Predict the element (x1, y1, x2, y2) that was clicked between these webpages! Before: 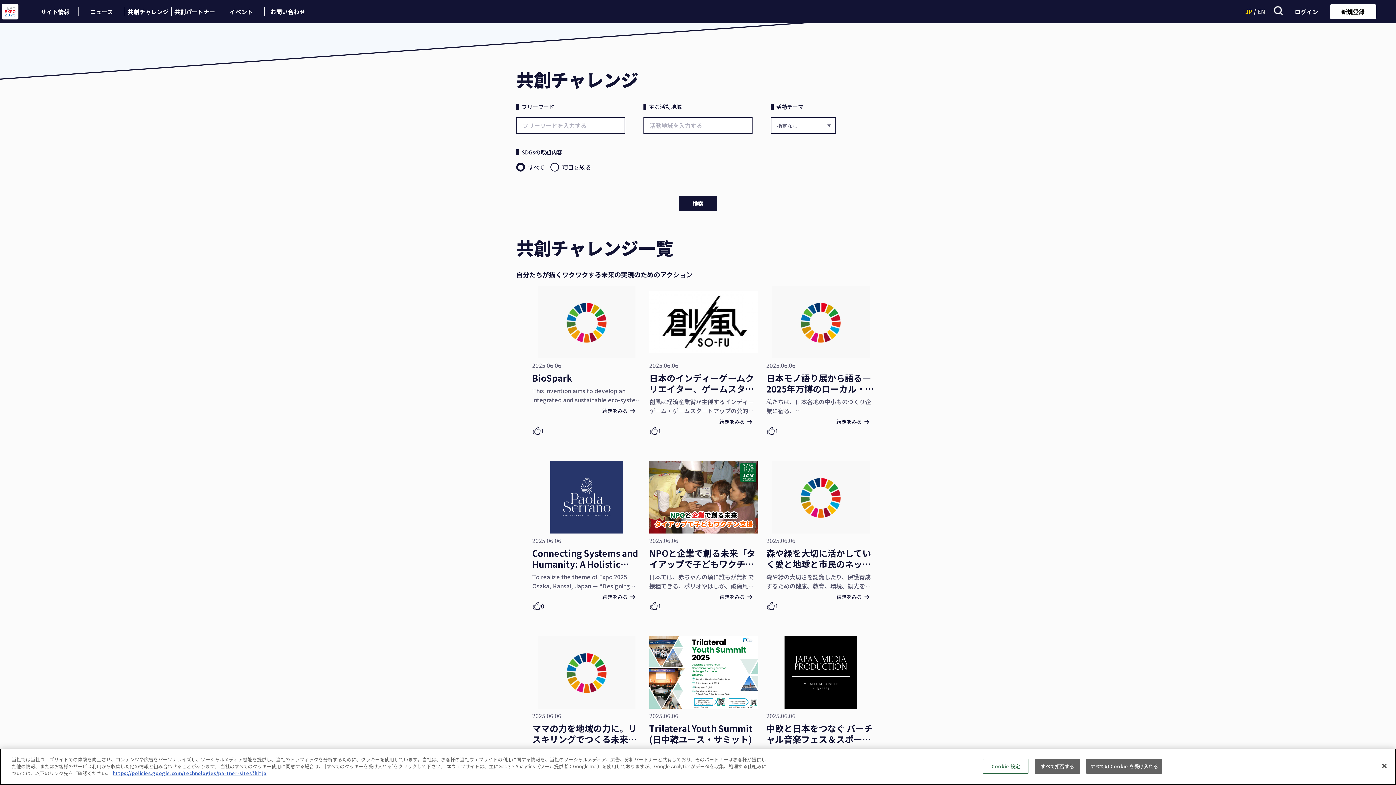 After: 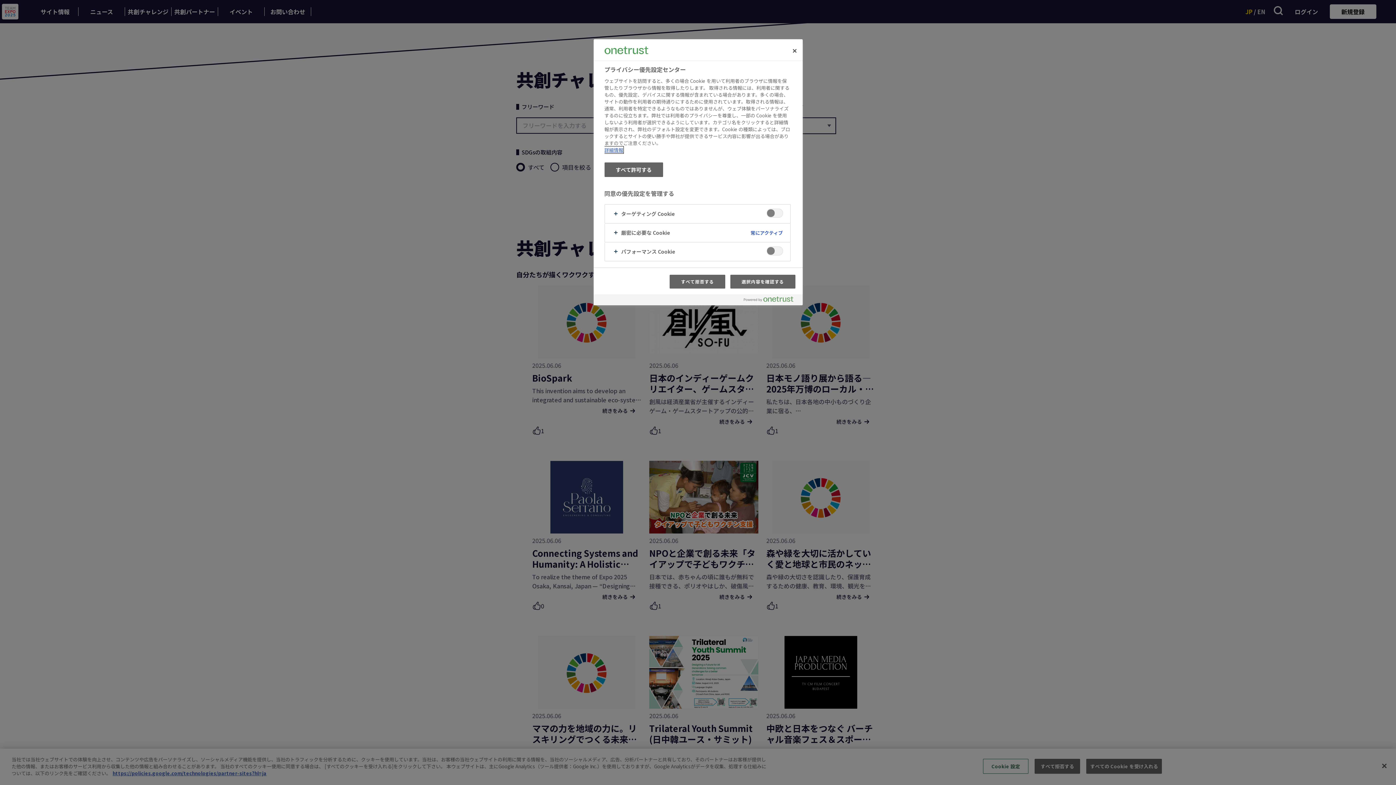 Action: label: Cookie 設定 bbox: (983, 759, 1028, 774)